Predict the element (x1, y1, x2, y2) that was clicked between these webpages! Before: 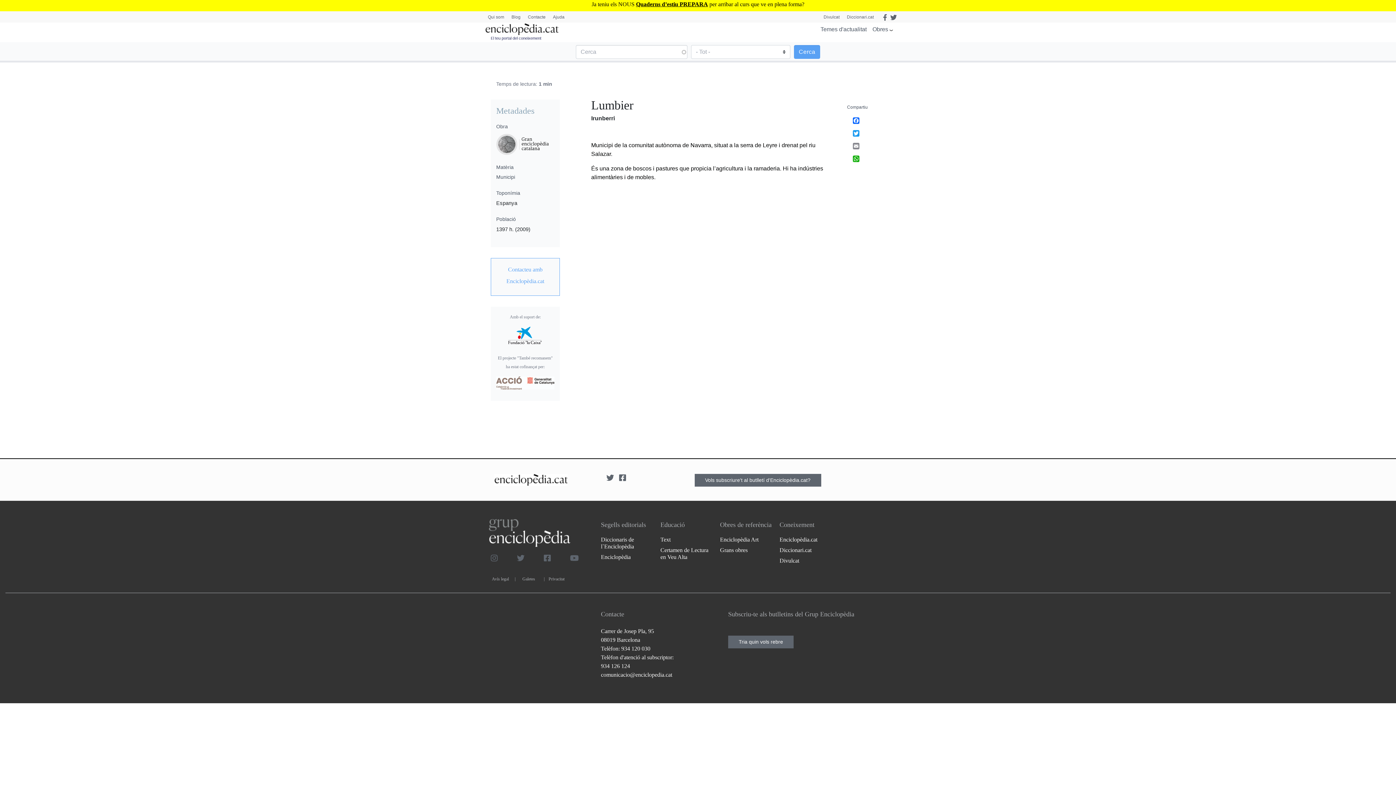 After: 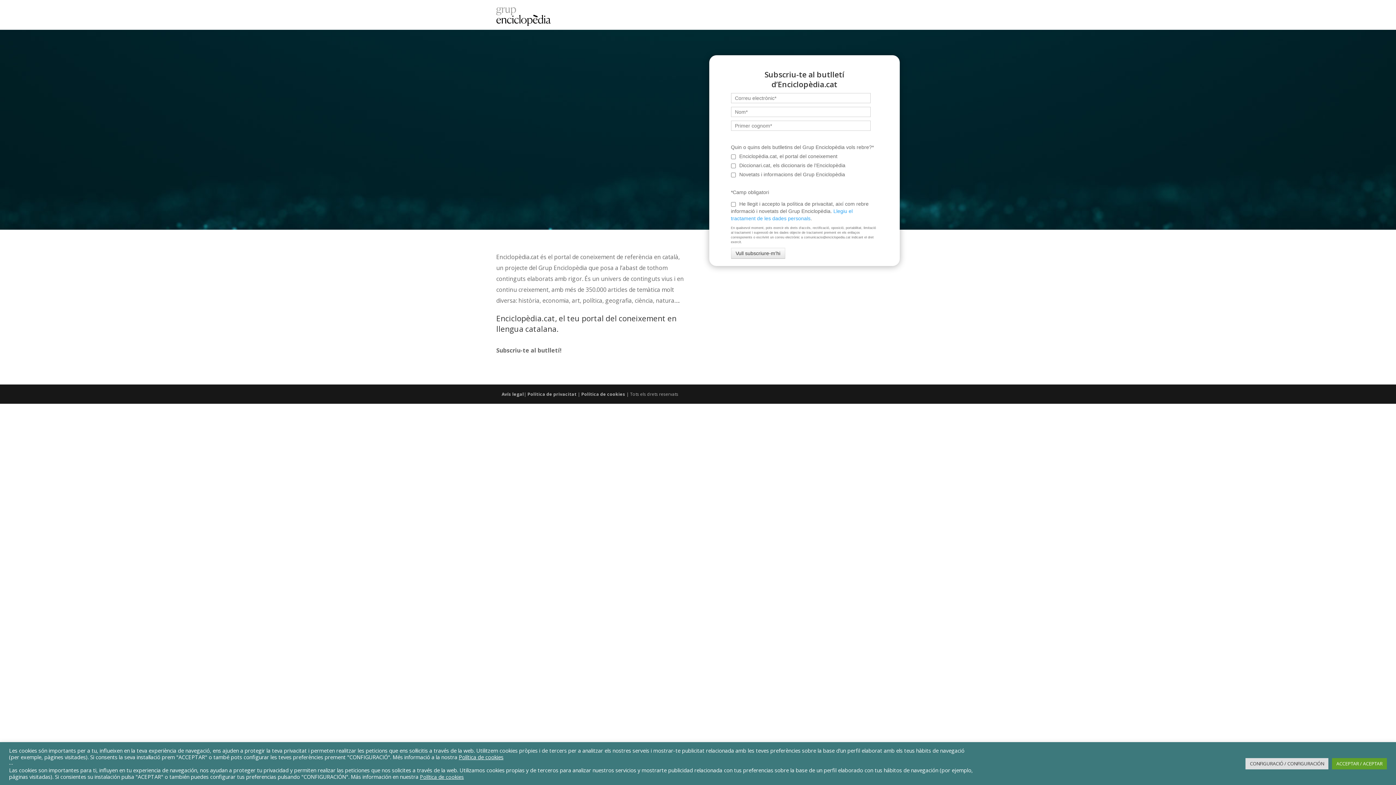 Action: label: Vols subscriure't al butlletí d'Enciclopèdia.cat? bbox: (694, 474, 821, 486)